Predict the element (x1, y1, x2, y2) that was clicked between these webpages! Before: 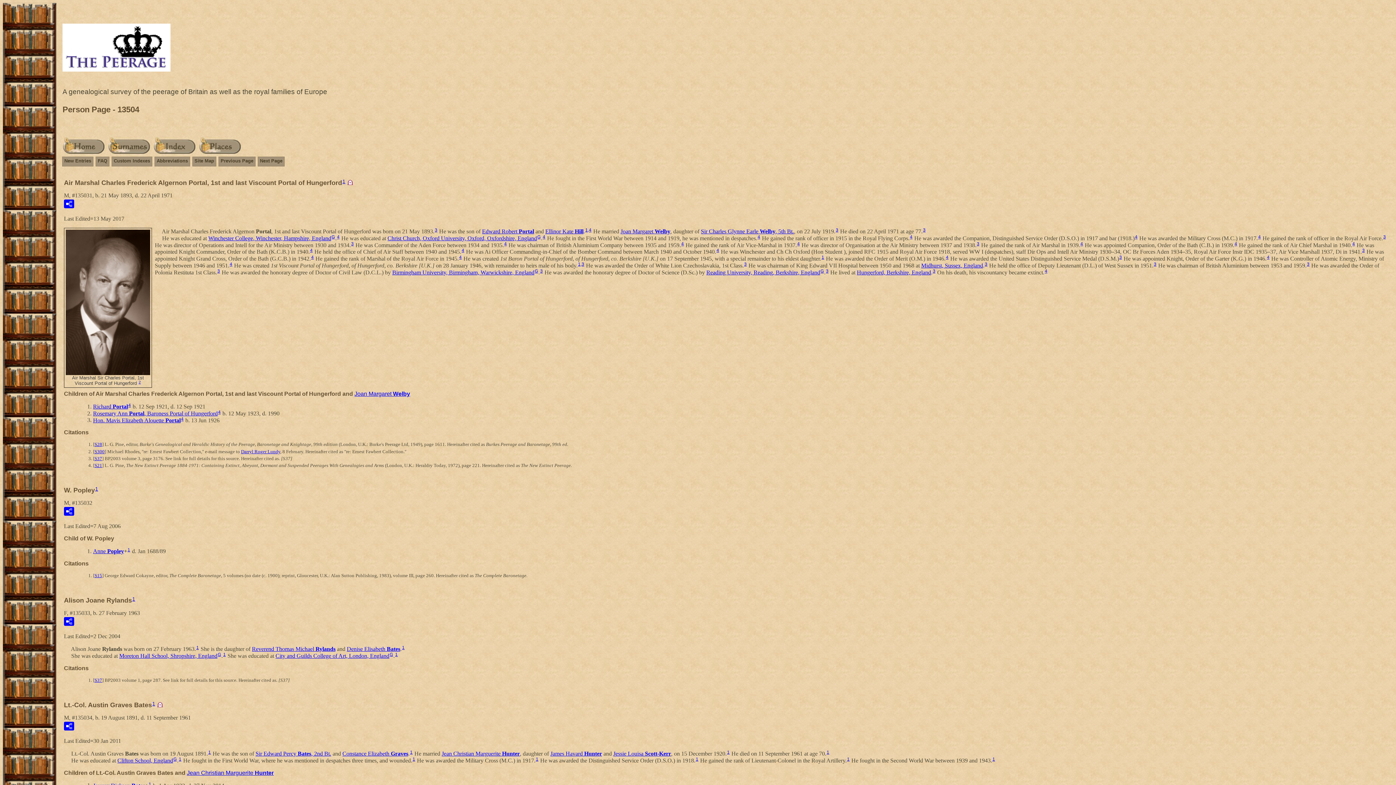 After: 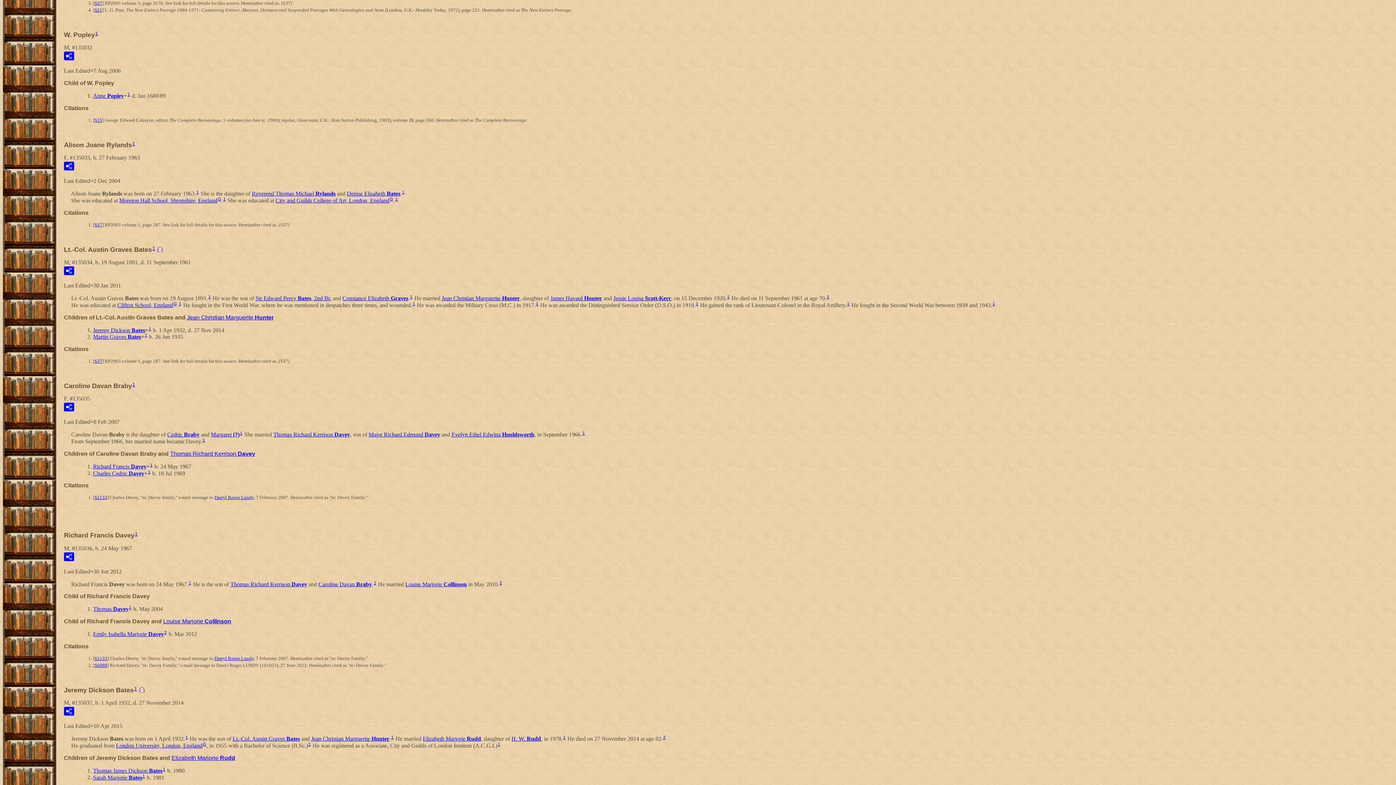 Action: bbox: (985, 261, 987, 266) label: 3